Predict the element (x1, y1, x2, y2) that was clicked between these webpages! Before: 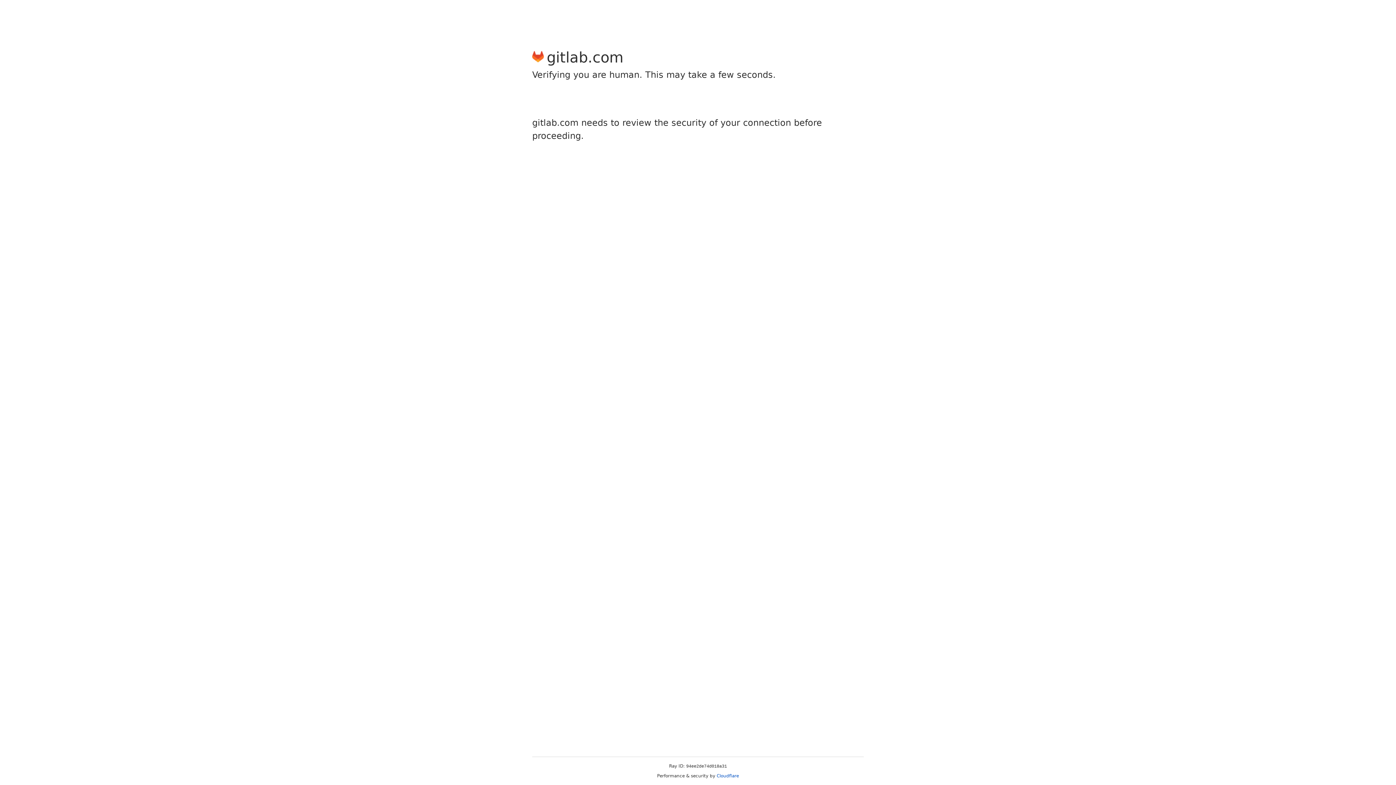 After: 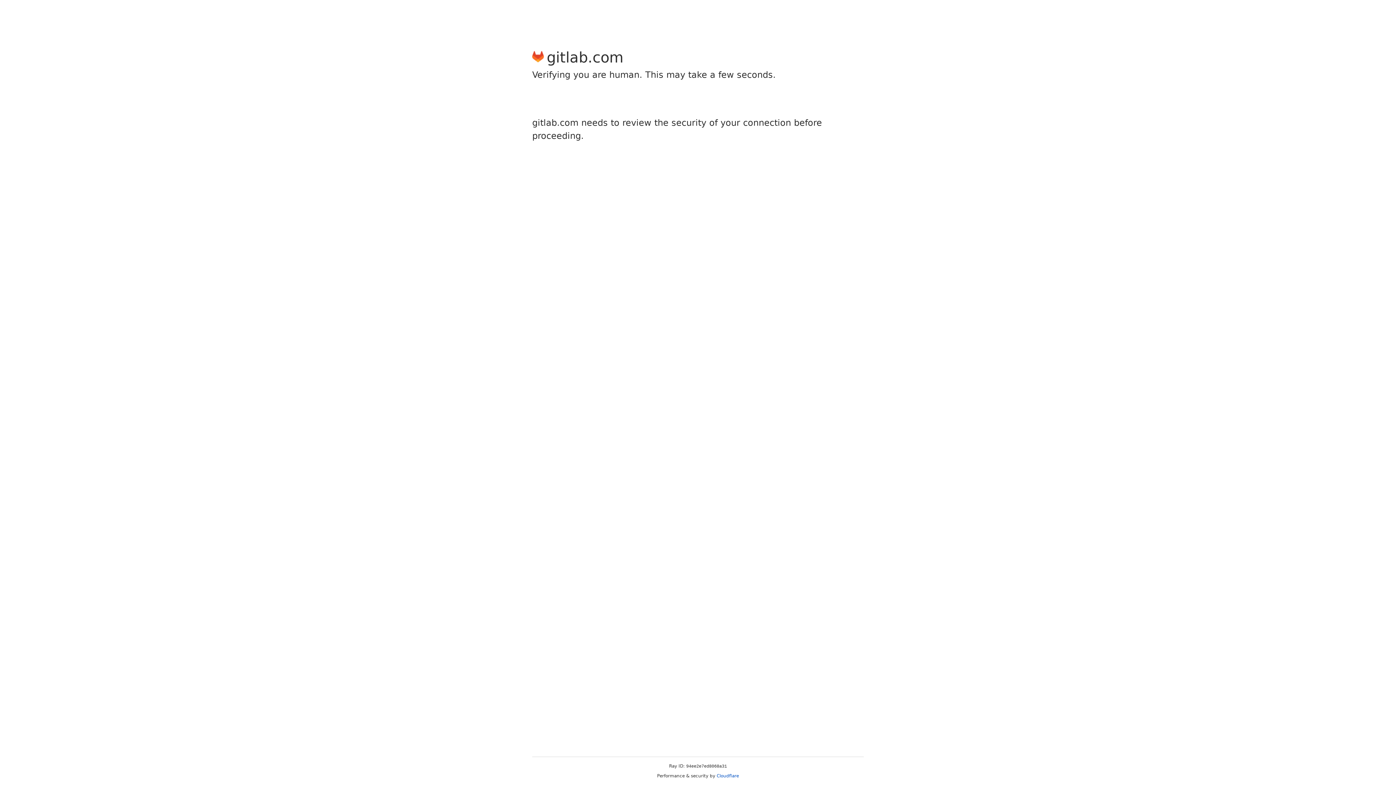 Action: bbox: (716, 773, 739, 778) label: Cloudflare